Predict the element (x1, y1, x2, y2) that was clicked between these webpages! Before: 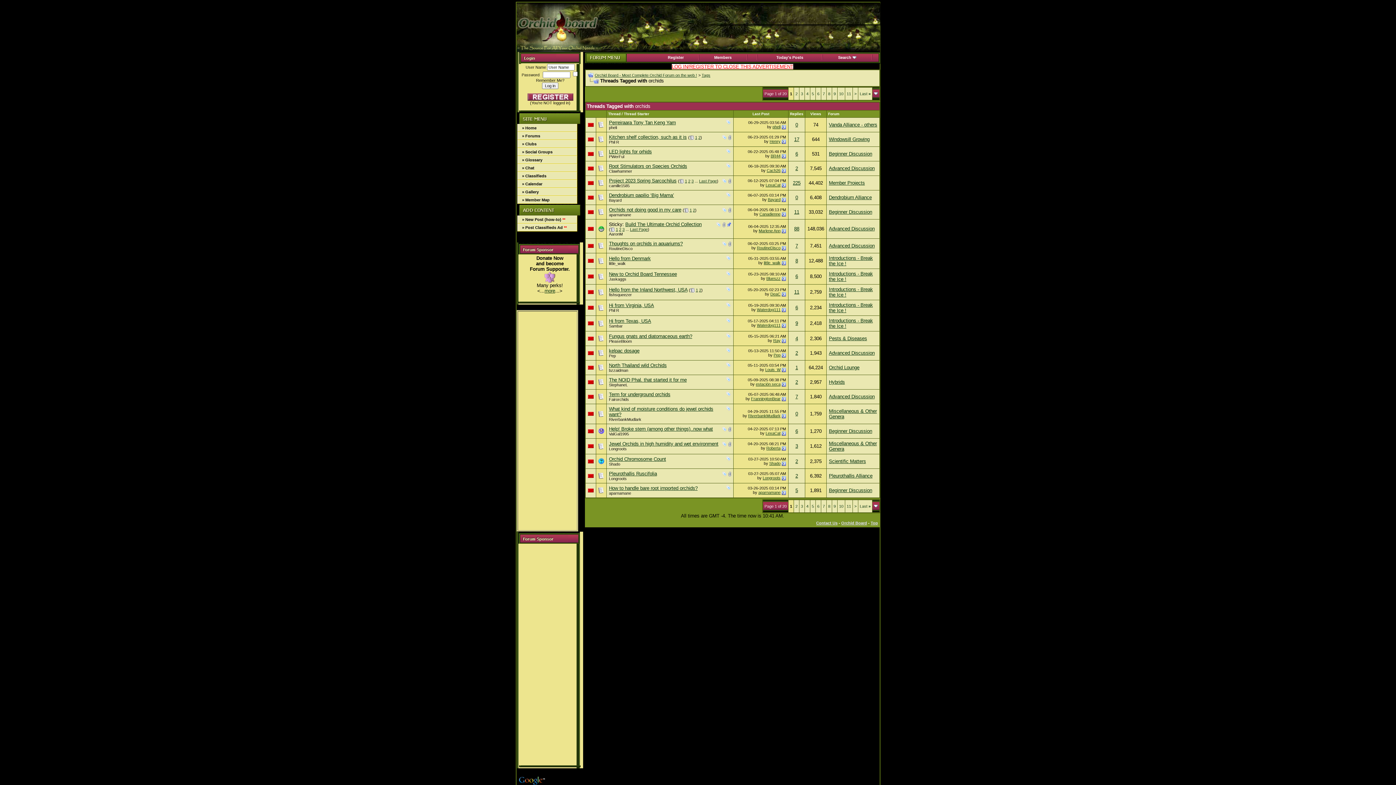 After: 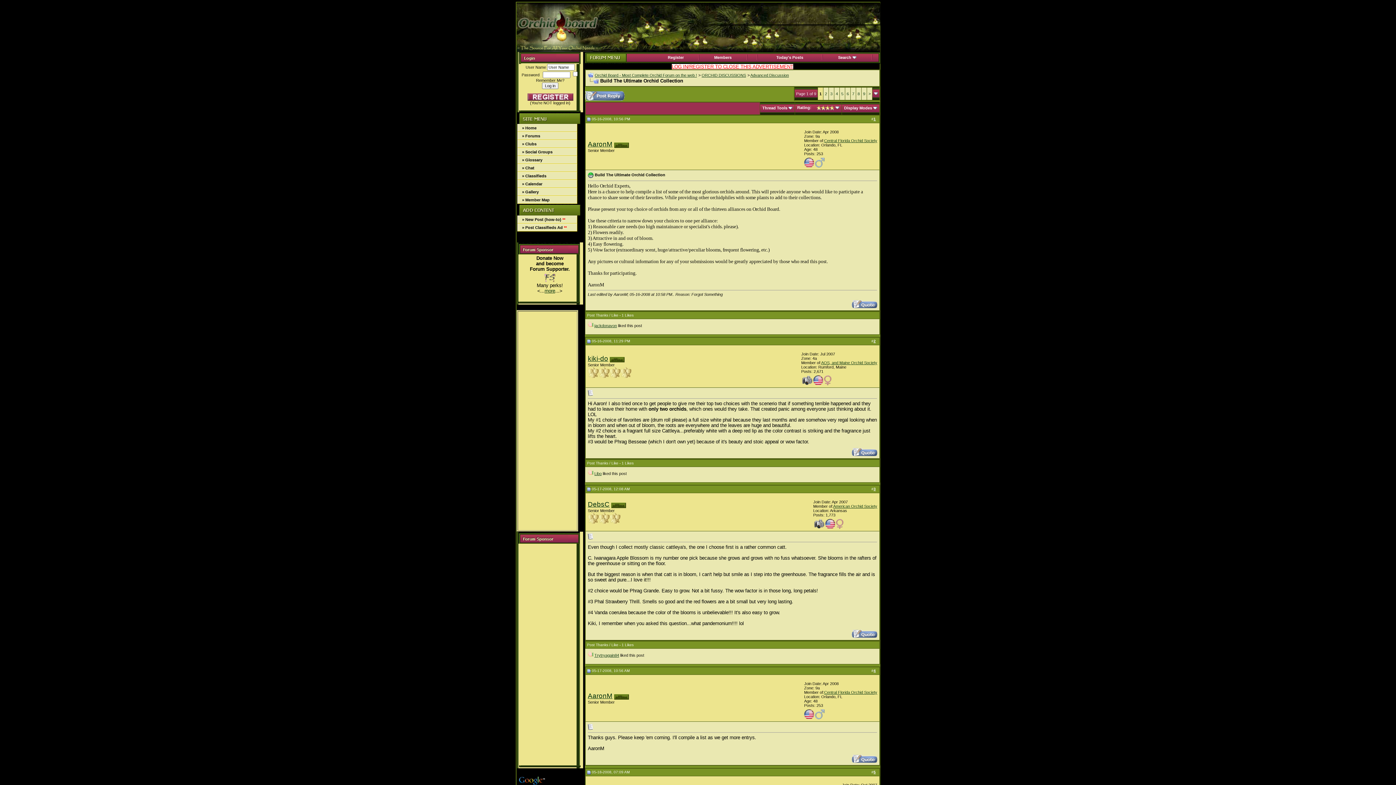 Action: label: 1 bbox: (616, 227, 618, 231)